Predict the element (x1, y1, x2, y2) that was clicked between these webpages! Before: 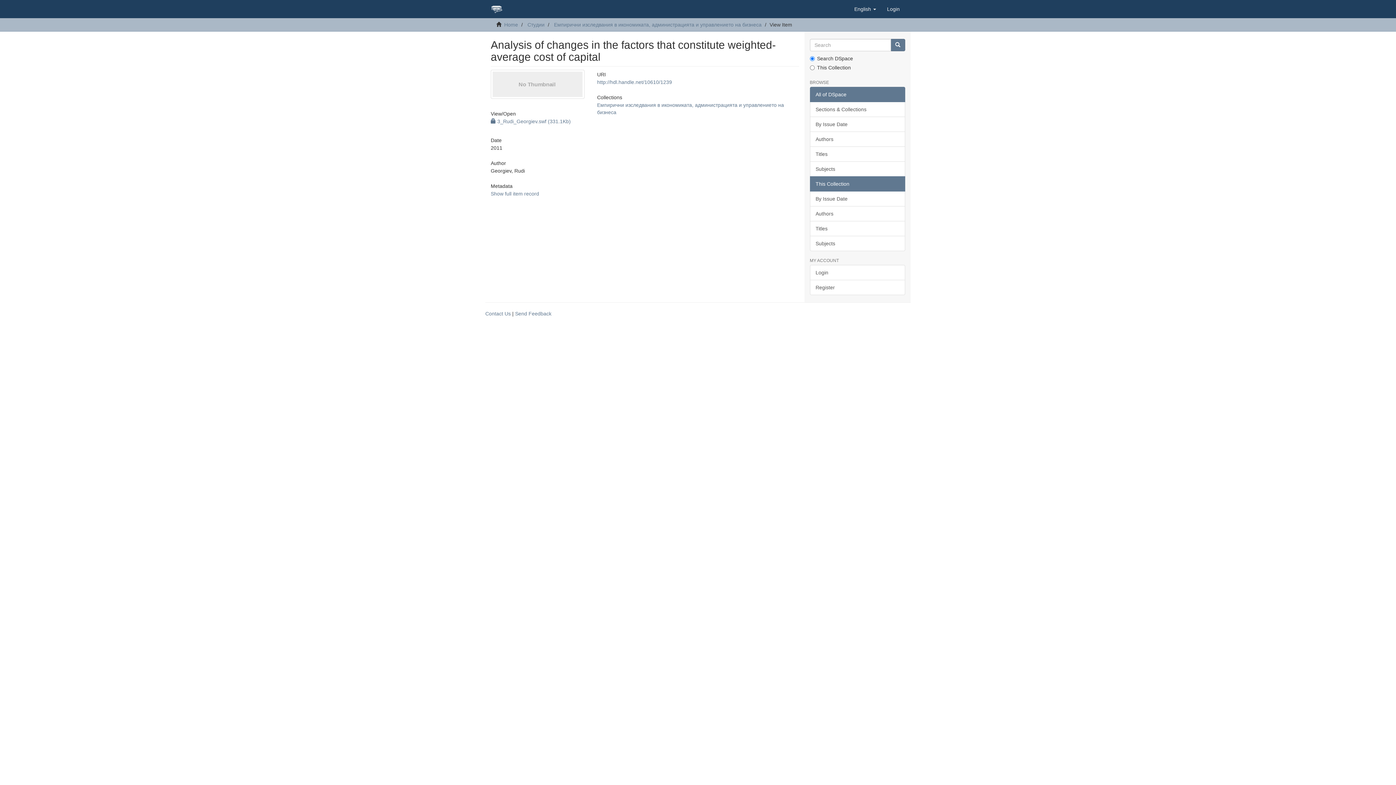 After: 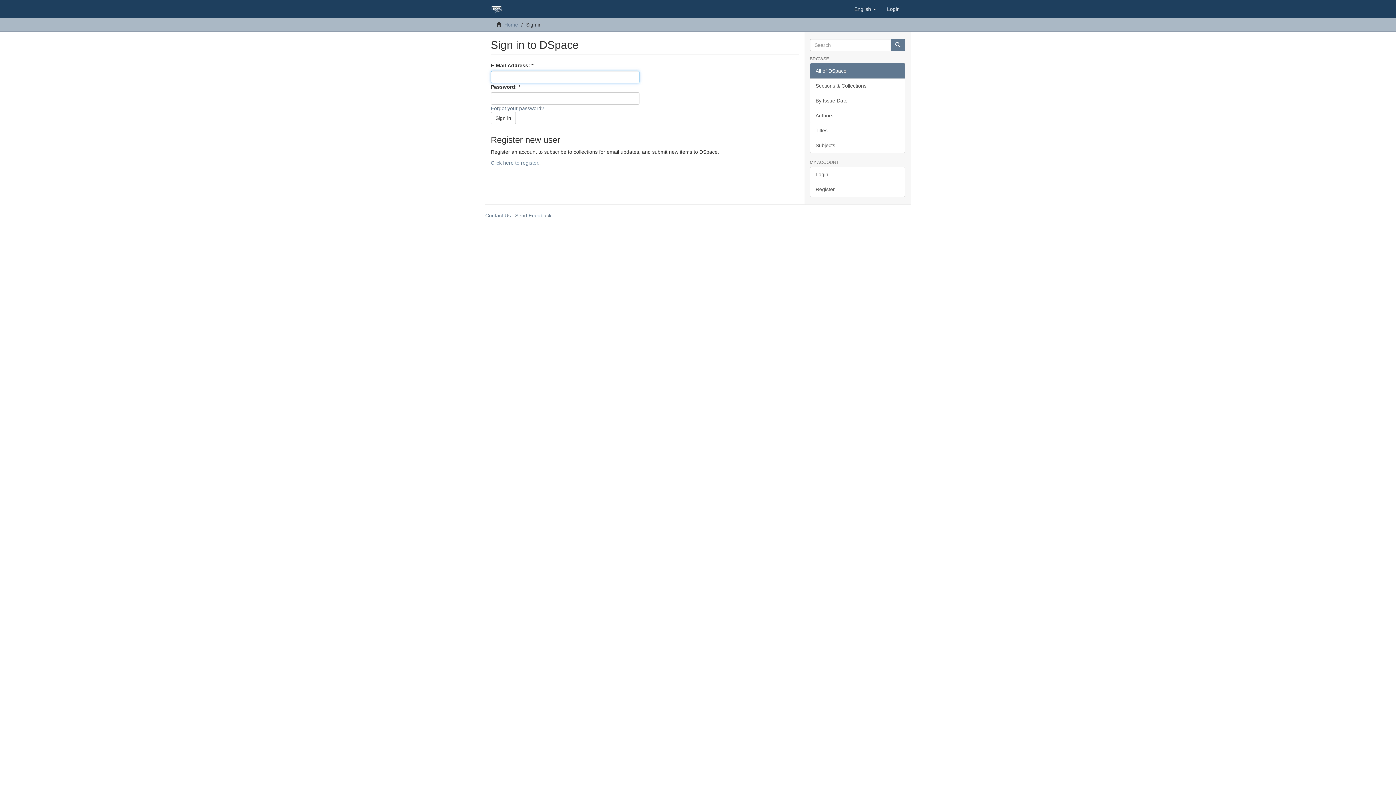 Action: bbox: (810, 265, 905, 280) label: Login